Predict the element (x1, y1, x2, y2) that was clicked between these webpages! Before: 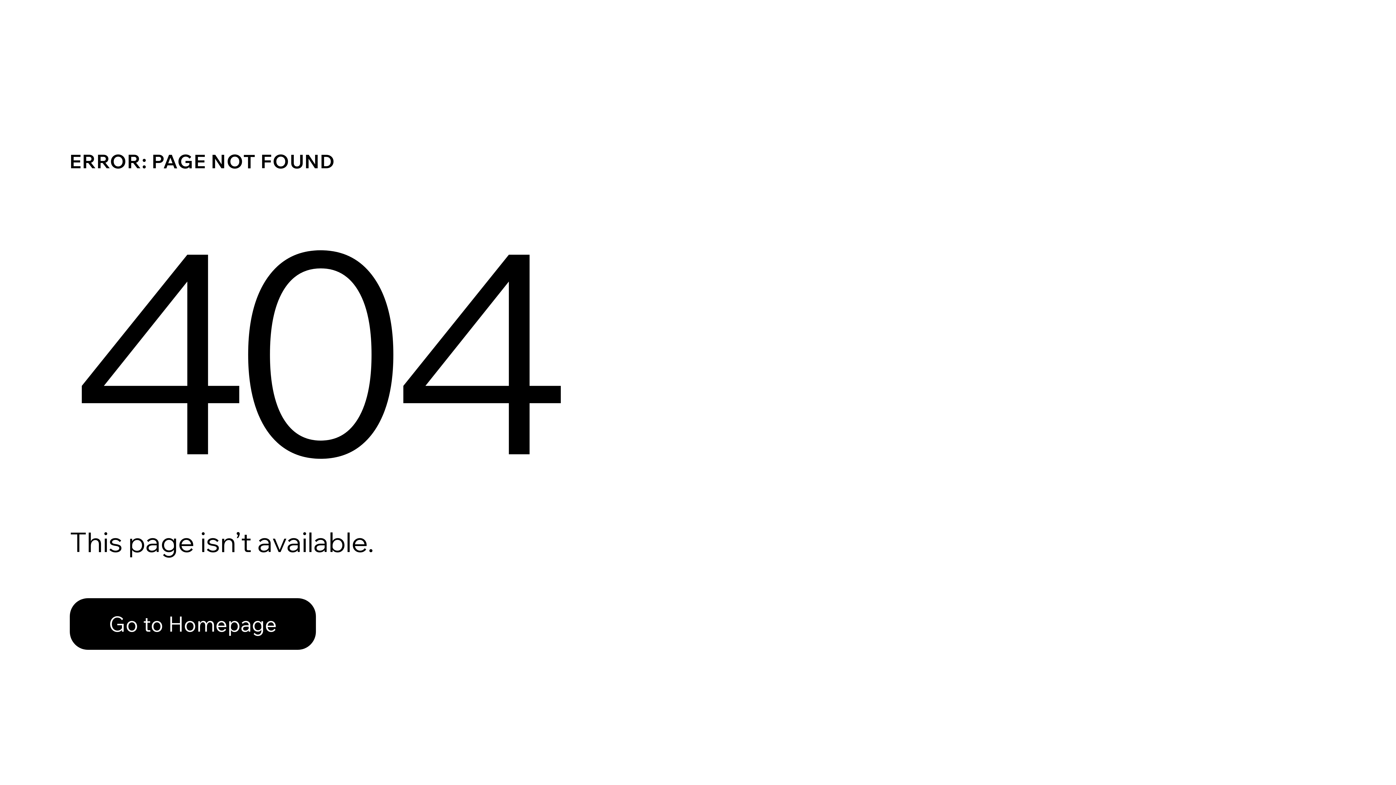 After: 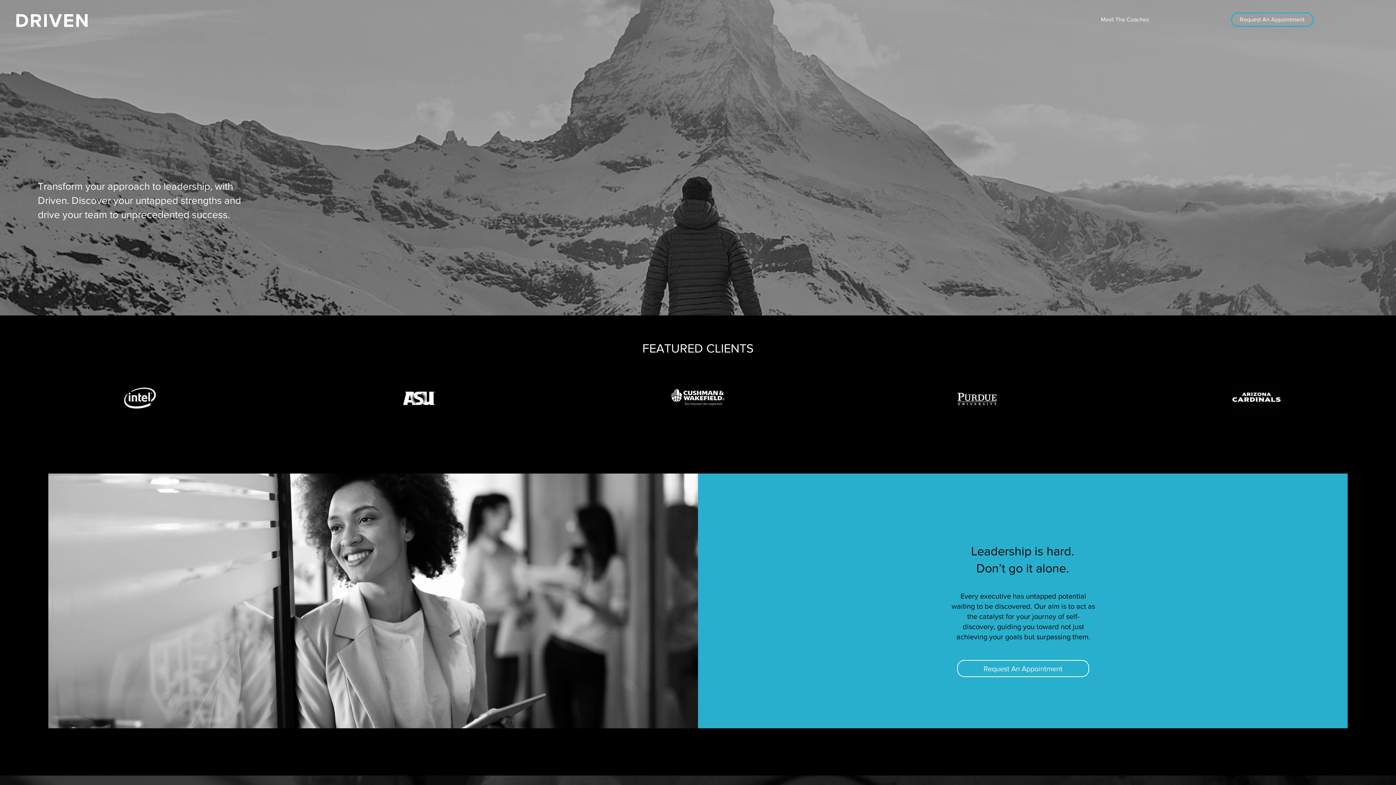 Action: bbox: (69, 582, 768, 659) label: Go to Homepage